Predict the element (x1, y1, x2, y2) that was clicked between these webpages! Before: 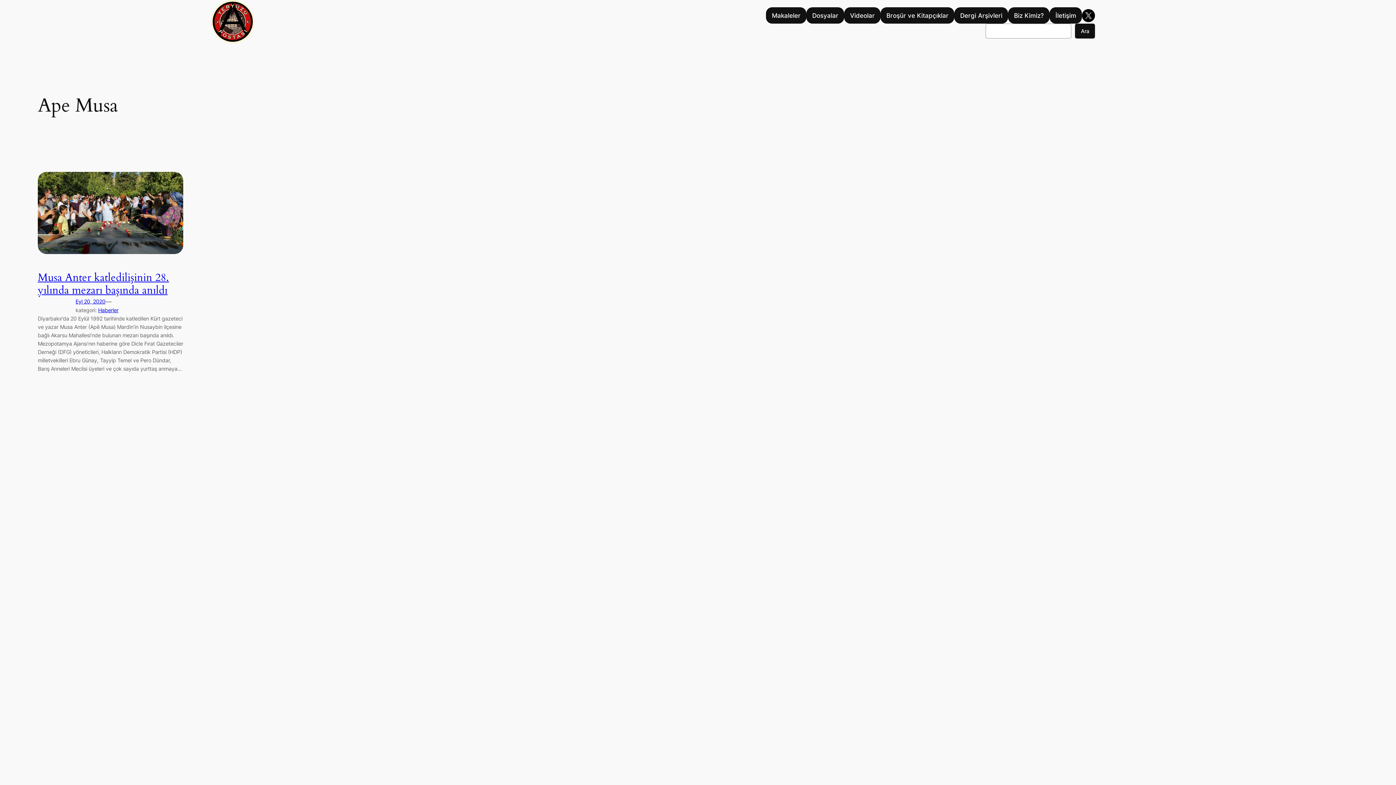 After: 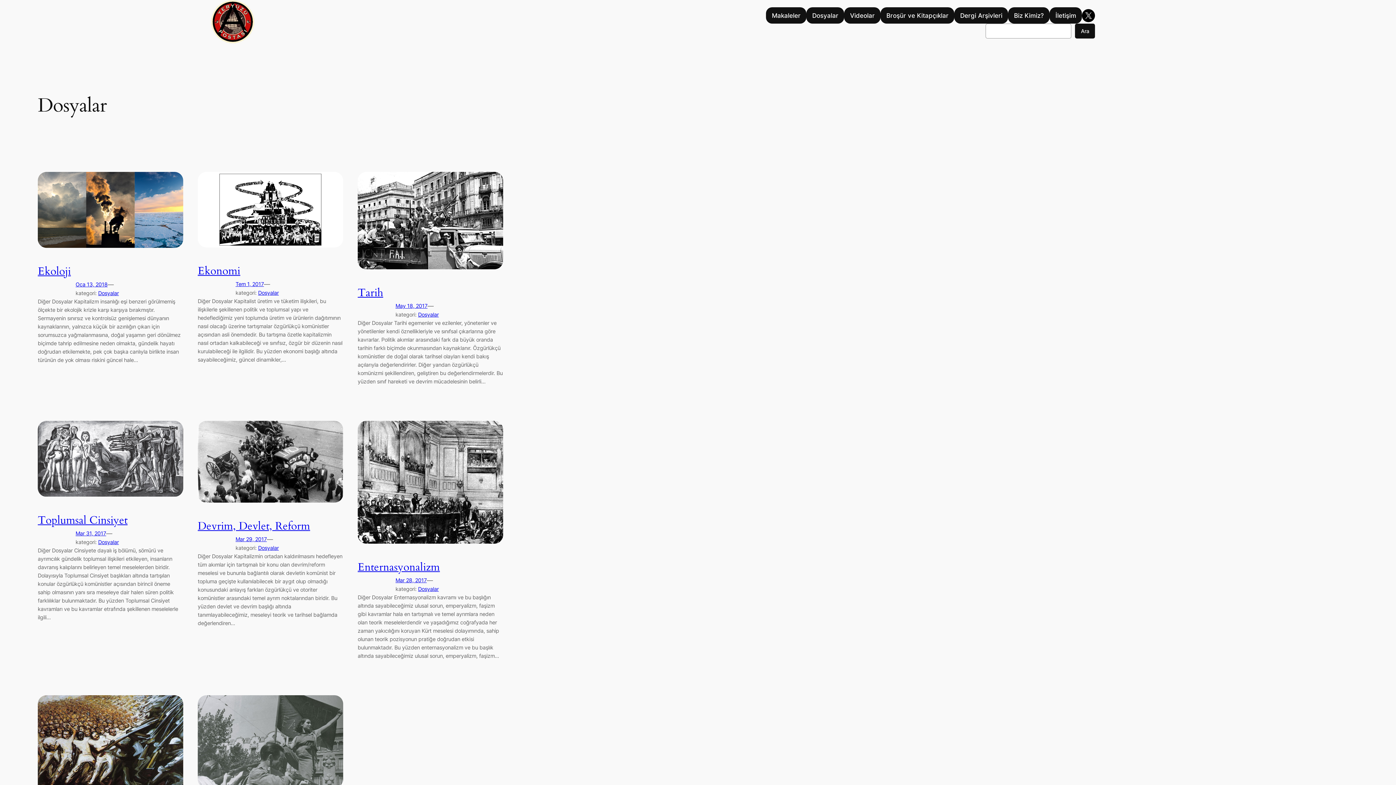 Action: label: Dosyalar bbox: (806, 7, 844, 23)